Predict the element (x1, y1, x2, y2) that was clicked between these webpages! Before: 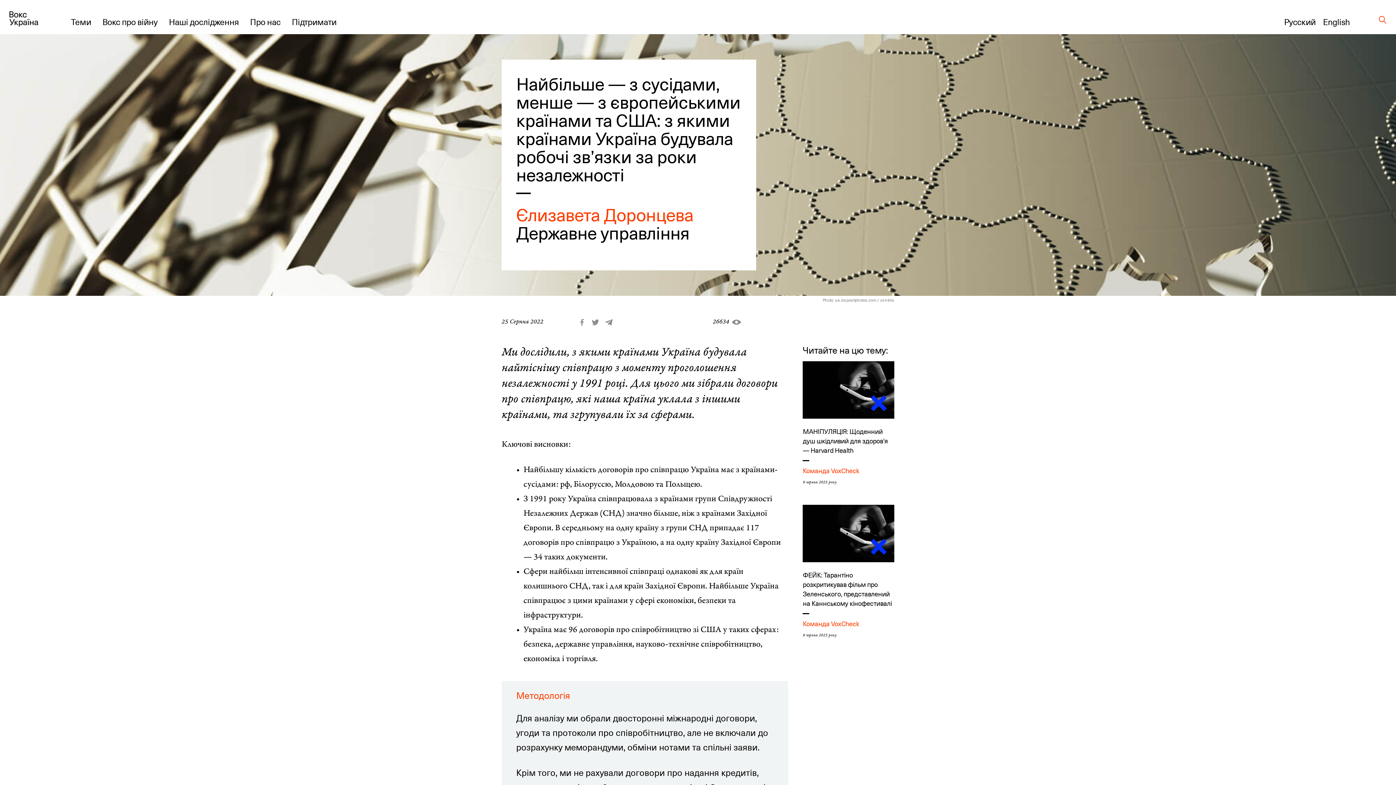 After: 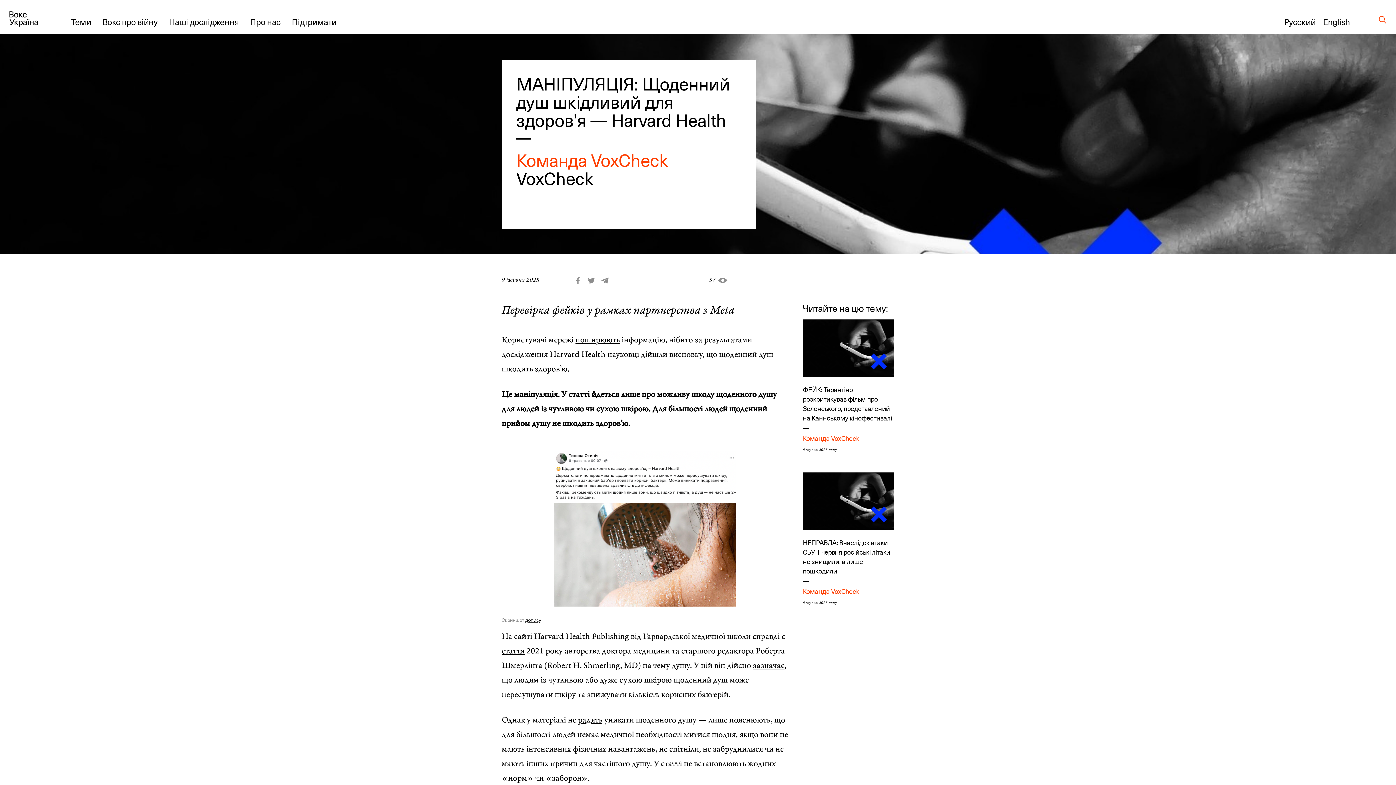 Action: bbox: (803, 361, 894, 418)